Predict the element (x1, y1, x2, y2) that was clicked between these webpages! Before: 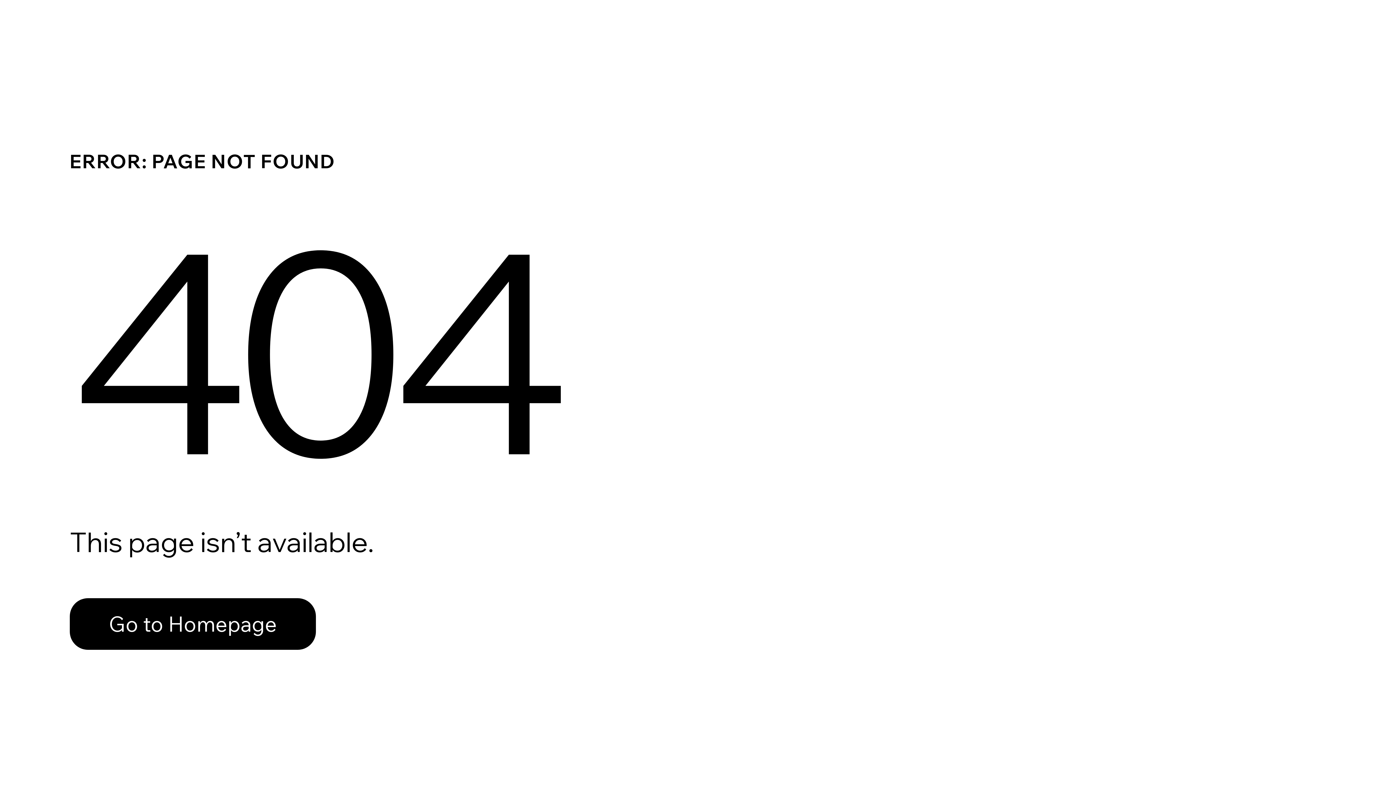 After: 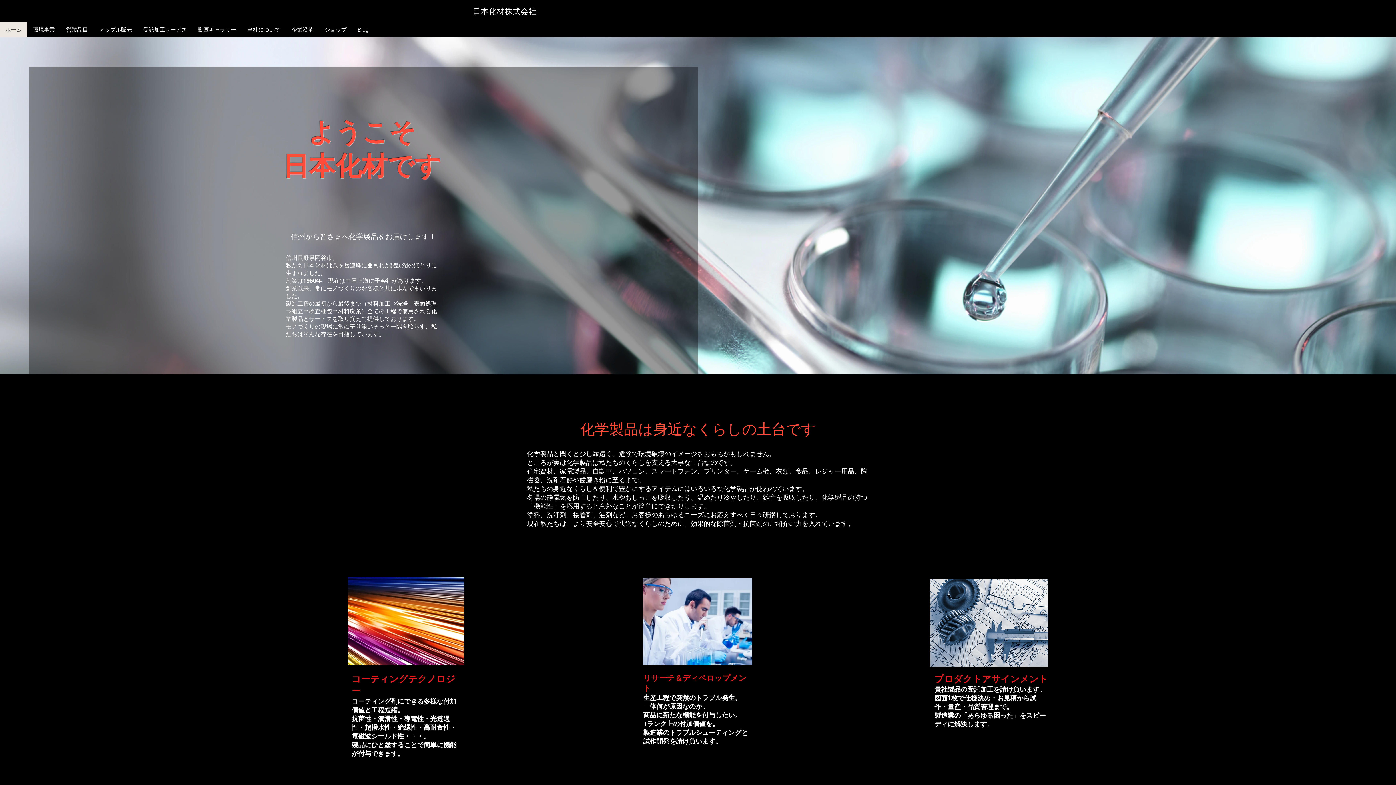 Action: bbox: (69, 582, 768, 659) label: Go to Homepage